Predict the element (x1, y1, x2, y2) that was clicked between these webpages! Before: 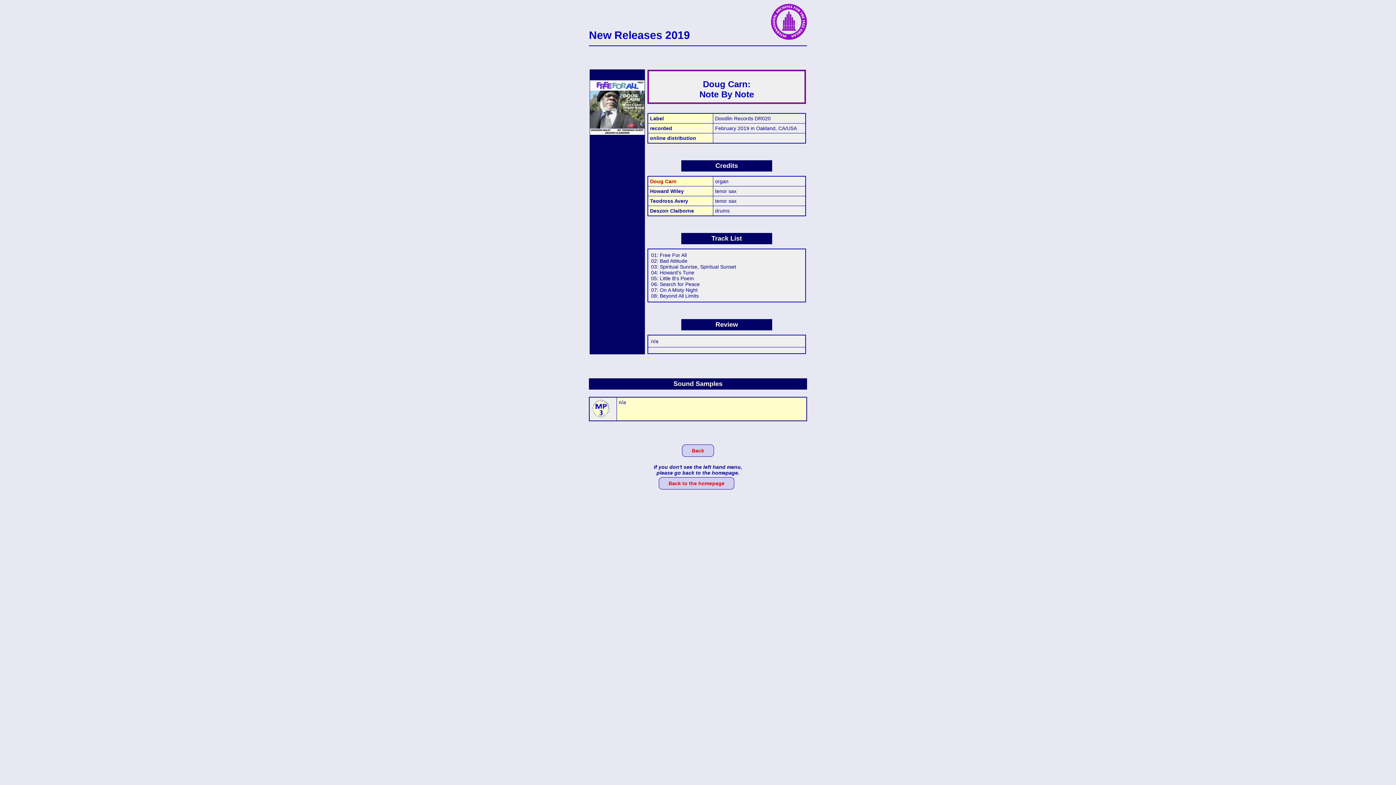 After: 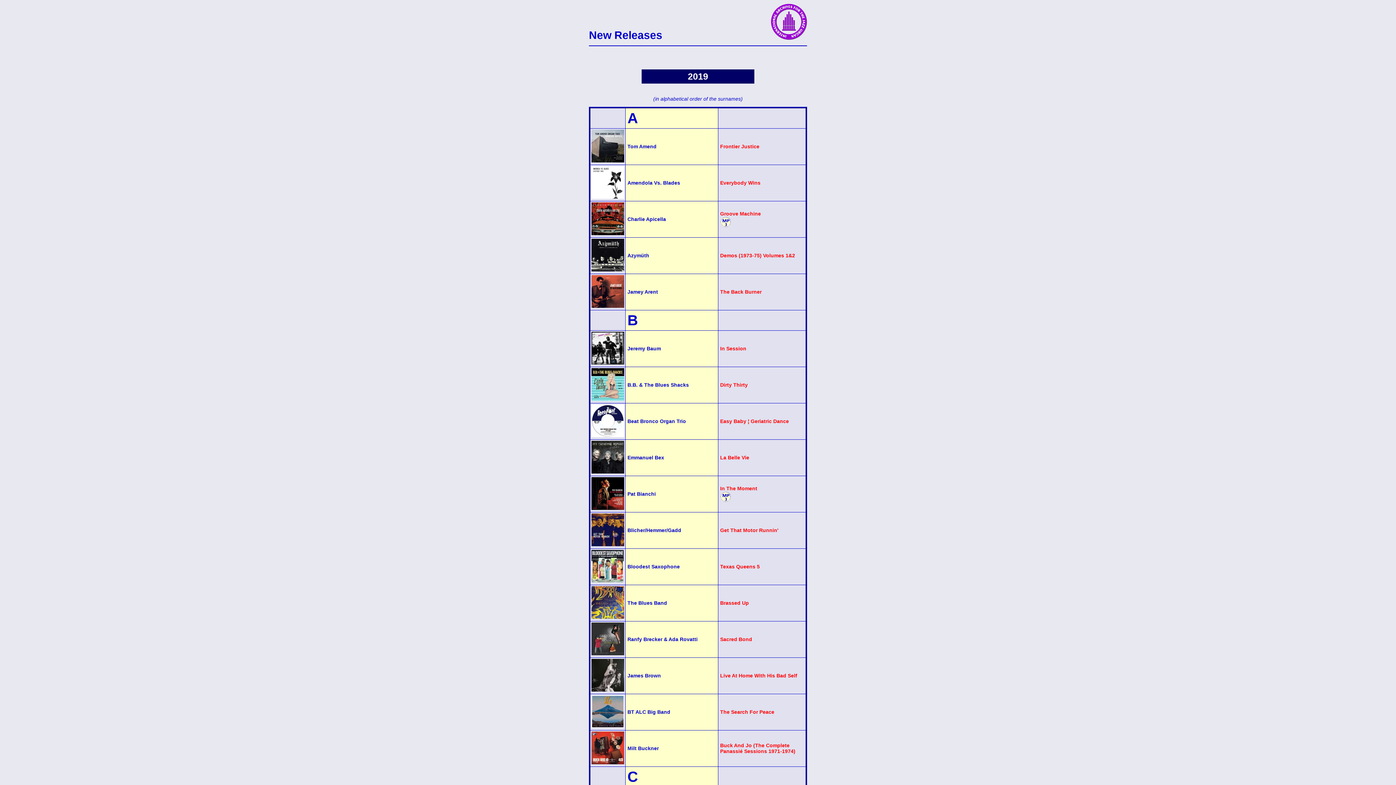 Action: bbox: (682, 444, 714, 457) label: Back